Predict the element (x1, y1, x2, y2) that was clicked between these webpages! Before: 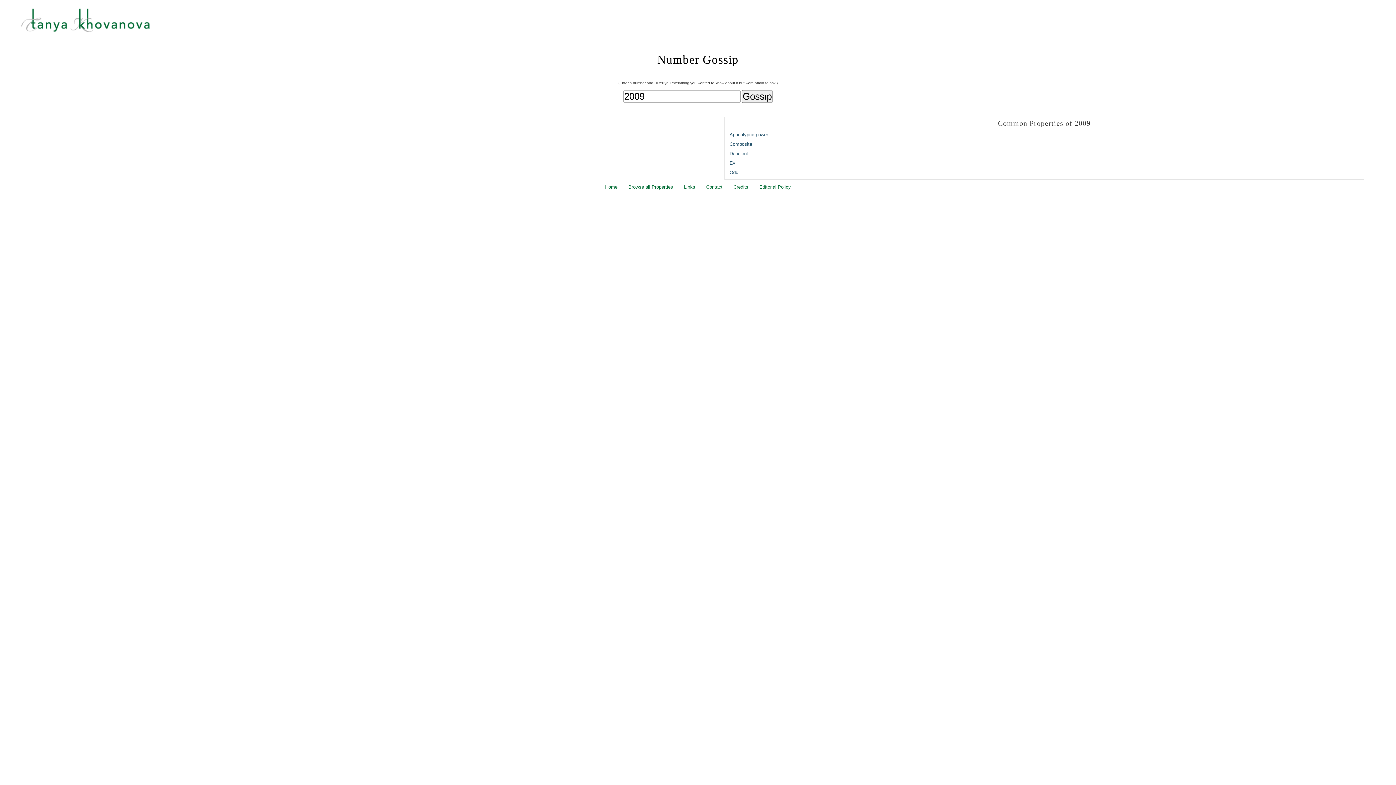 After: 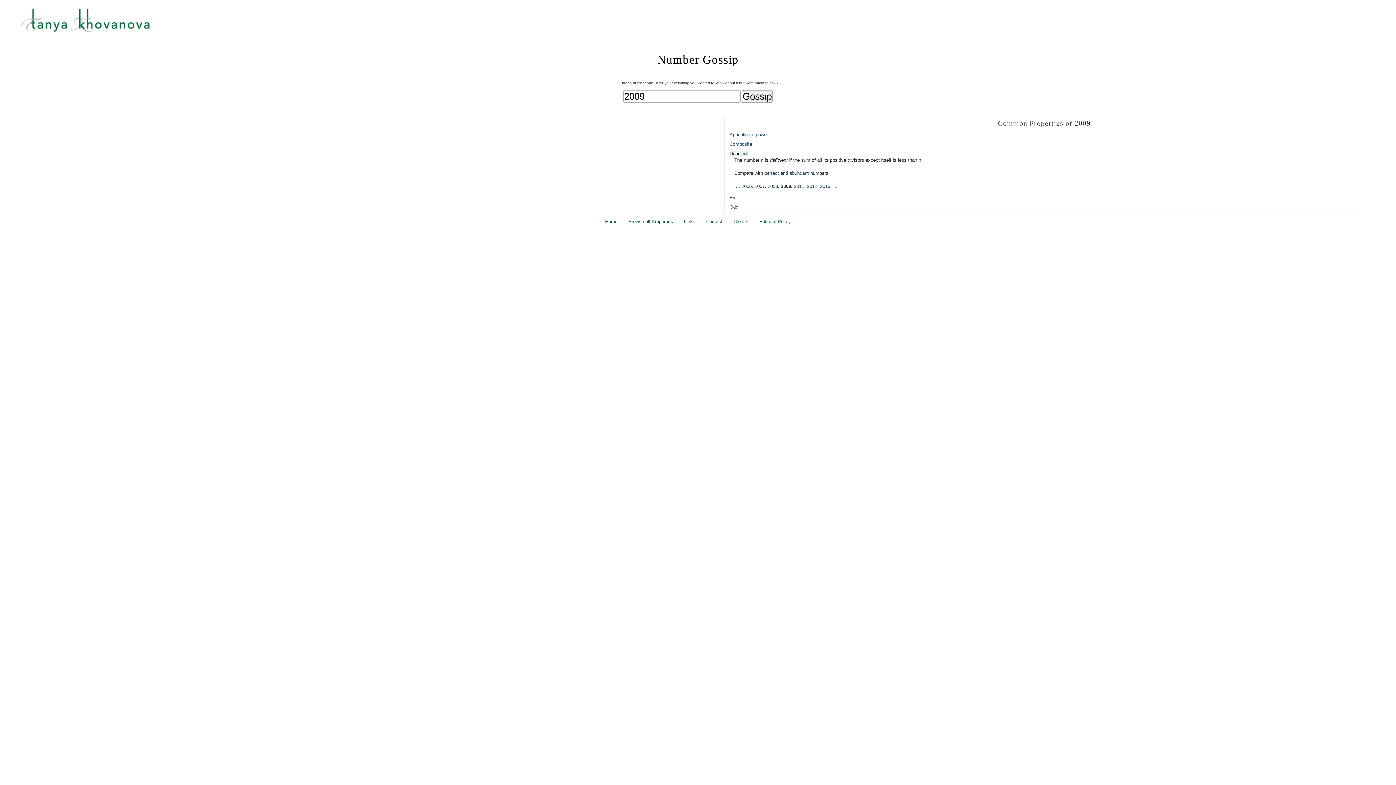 Action: bbox: (729, 150, 748, 156) label: Deficient